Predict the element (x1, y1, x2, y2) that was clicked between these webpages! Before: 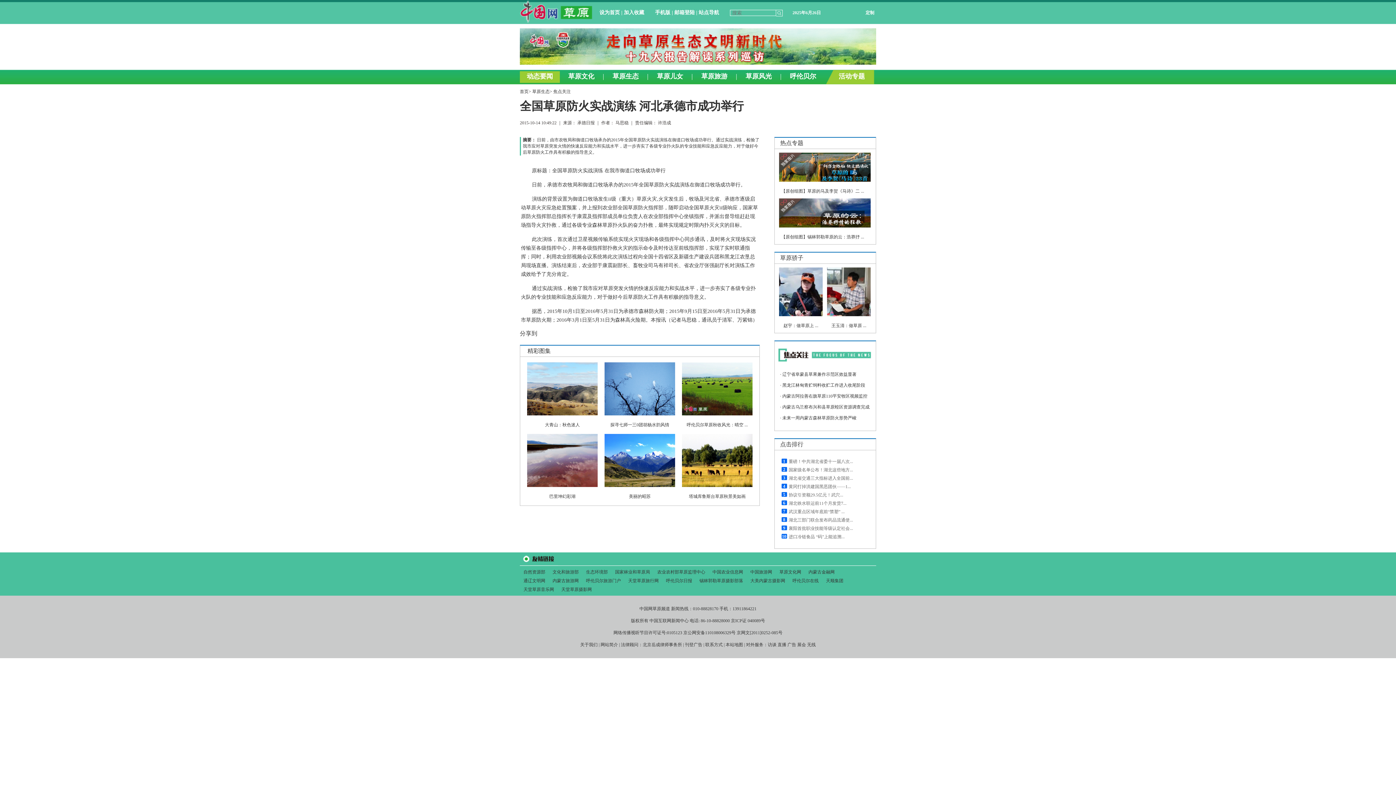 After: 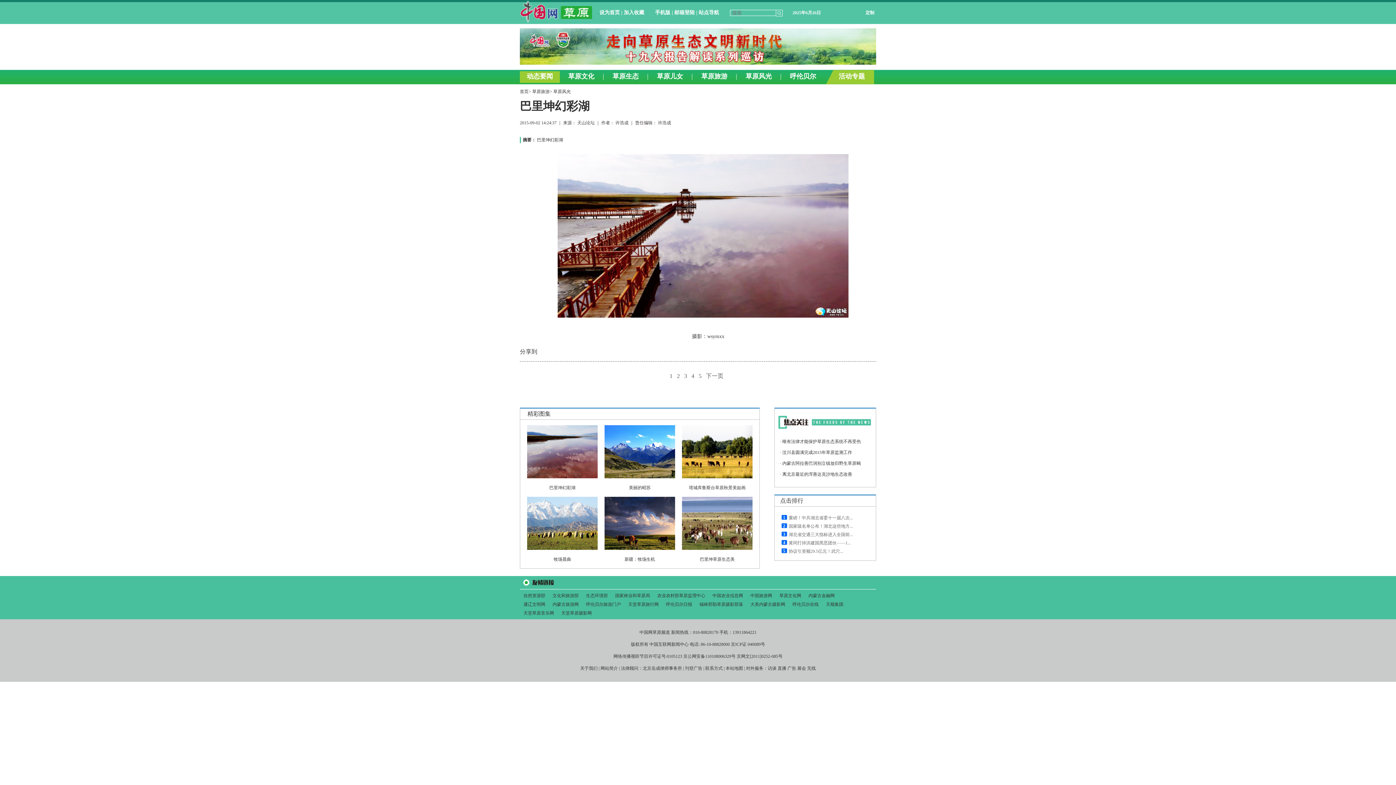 Action: bbox: (527, 483, 597, 488)